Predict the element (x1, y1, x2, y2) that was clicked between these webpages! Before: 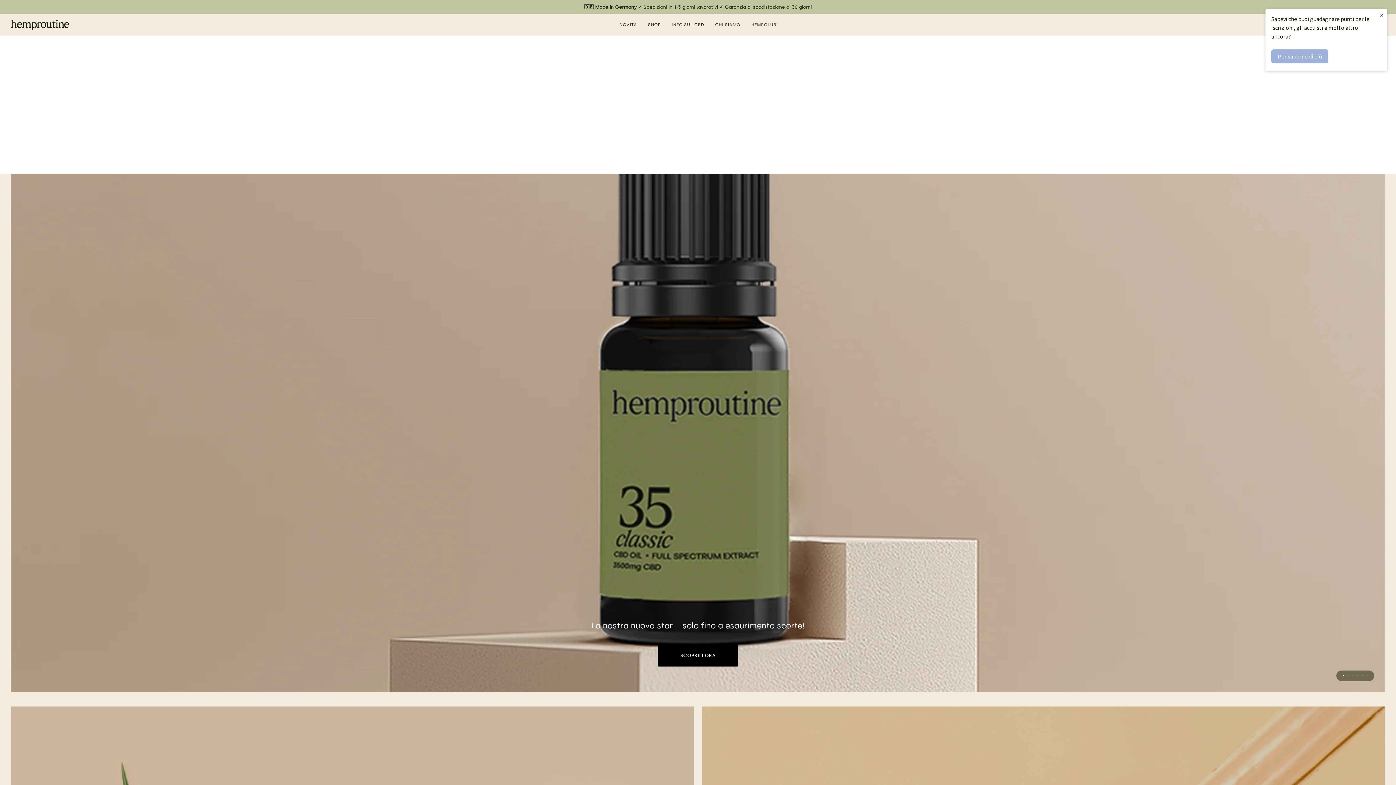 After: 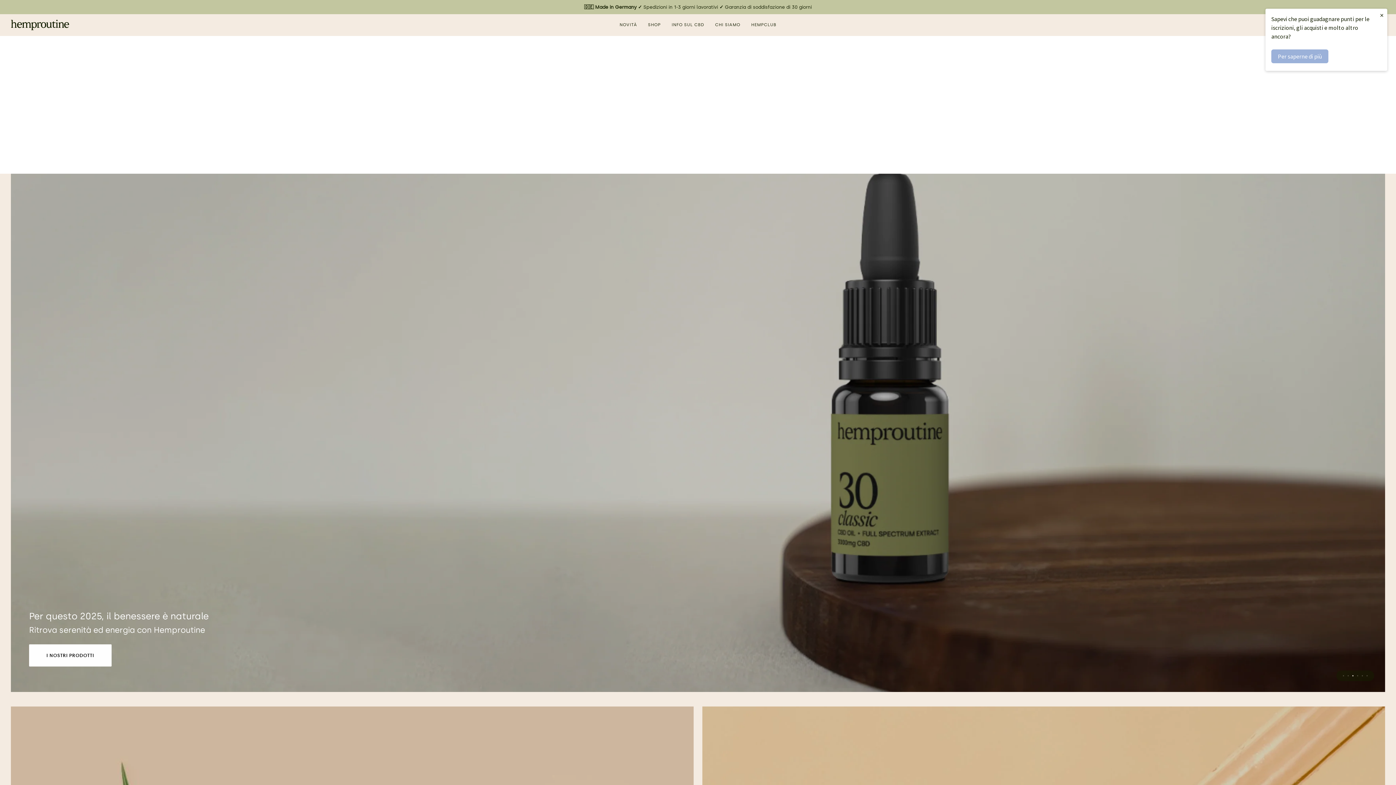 Action: bbox: (1352, 675, 1353, 676) label: View slide 3